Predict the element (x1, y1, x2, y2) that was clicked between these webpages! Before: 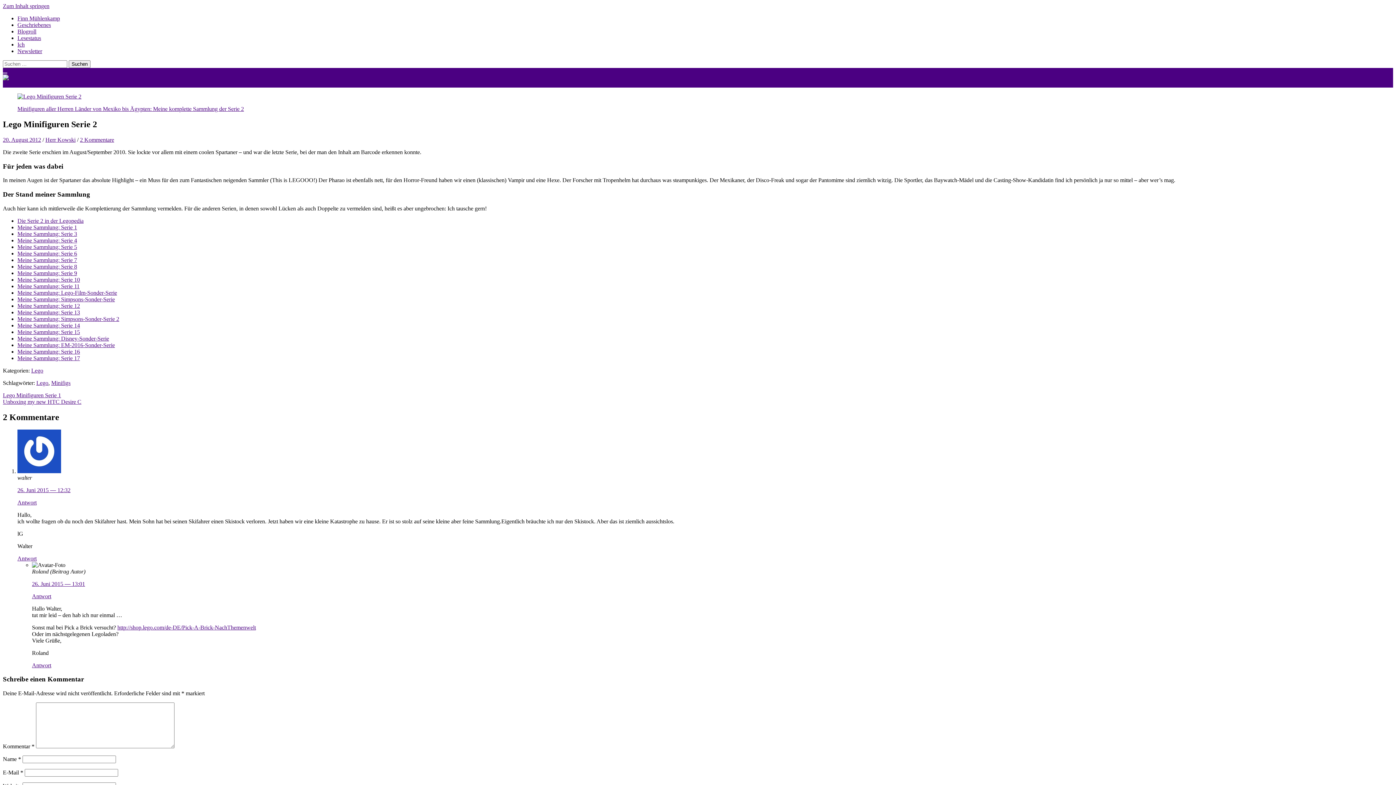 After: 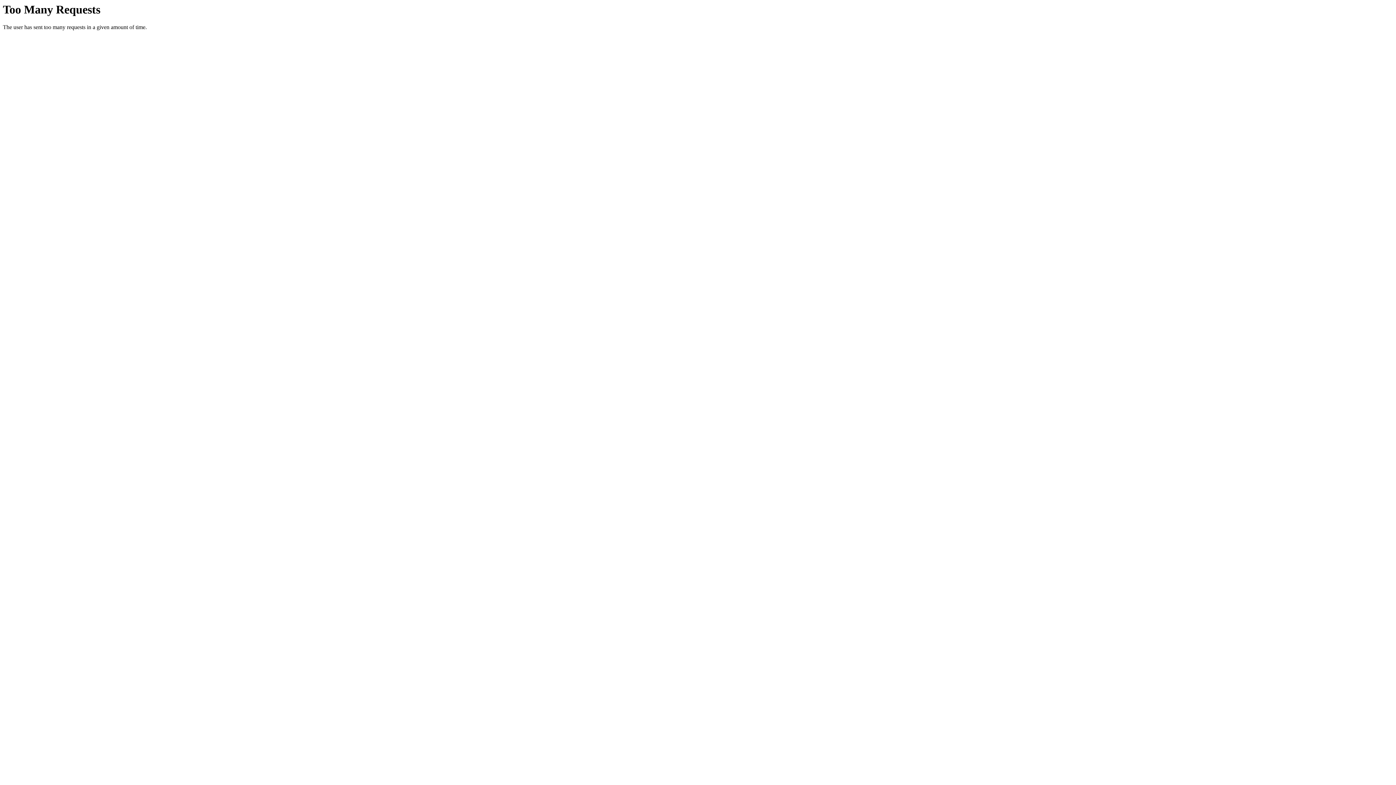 Action: bbox: (17, 342, 114, 348) label: Meine Sammlung: EM-2016-Sonder-Serie